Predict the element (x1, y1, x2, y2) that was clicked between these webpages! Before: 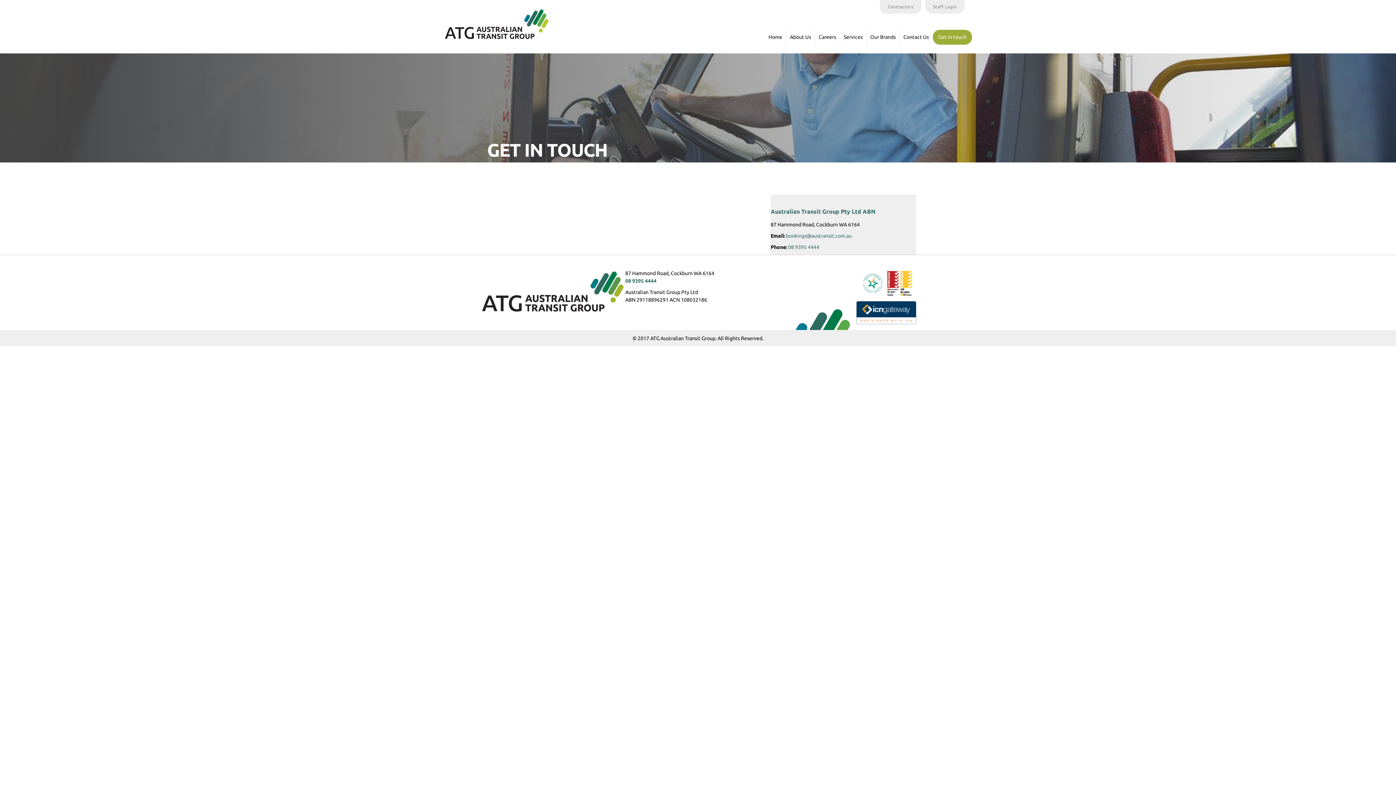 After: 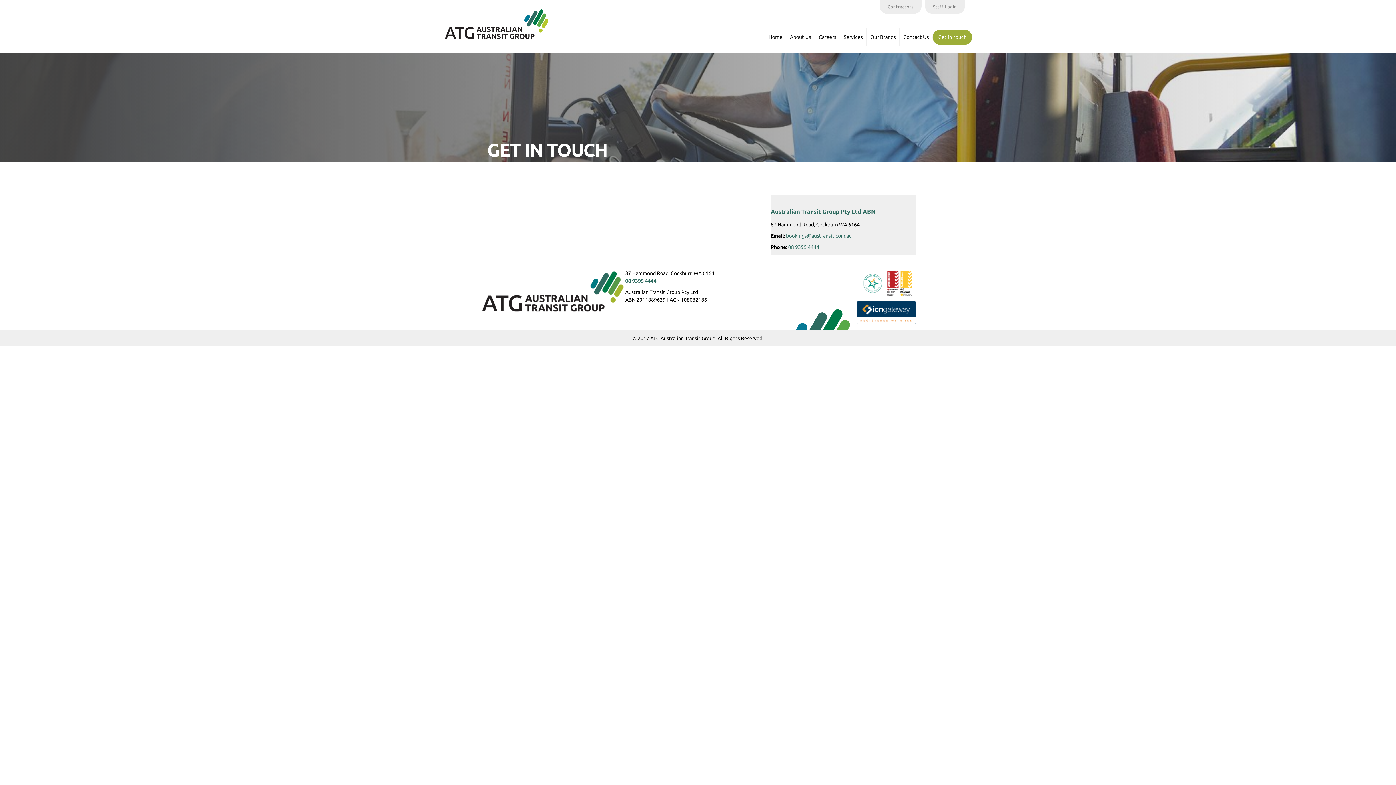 Action: bbox: (933, 29, 972, 44) label: Get in touch